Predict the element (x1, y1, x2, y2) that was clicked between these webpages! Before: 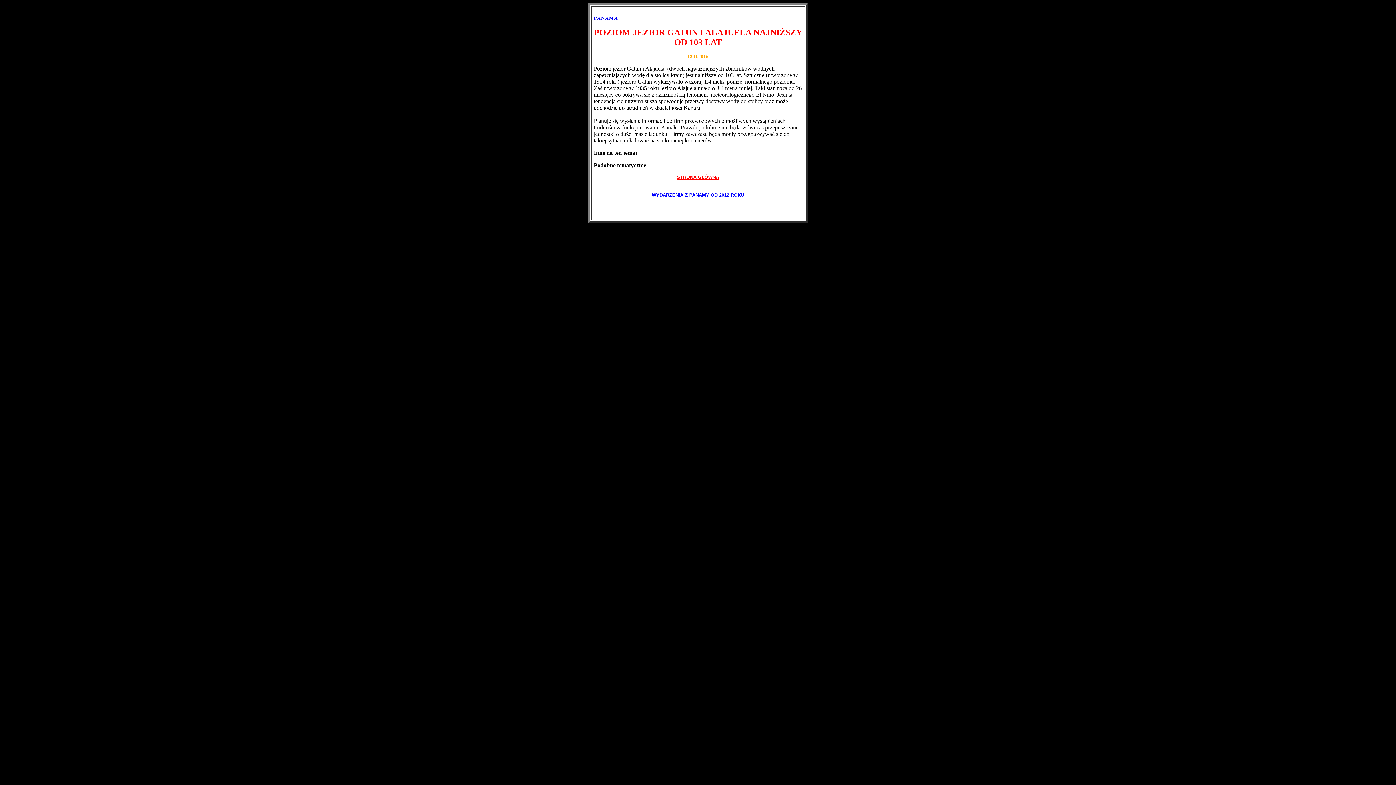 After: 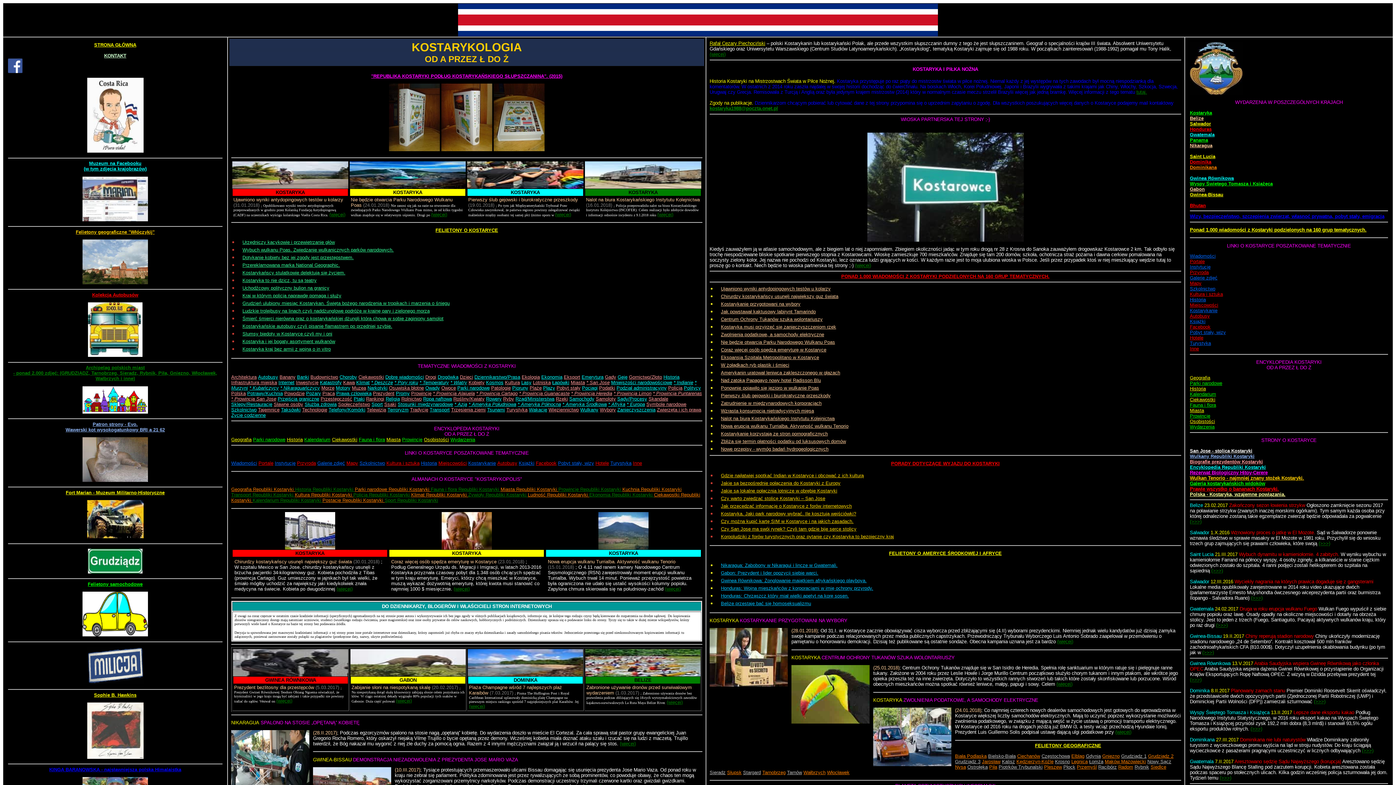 Action: bbox: (677, 173, 719, 180) label: STRONA GŁÓWNA